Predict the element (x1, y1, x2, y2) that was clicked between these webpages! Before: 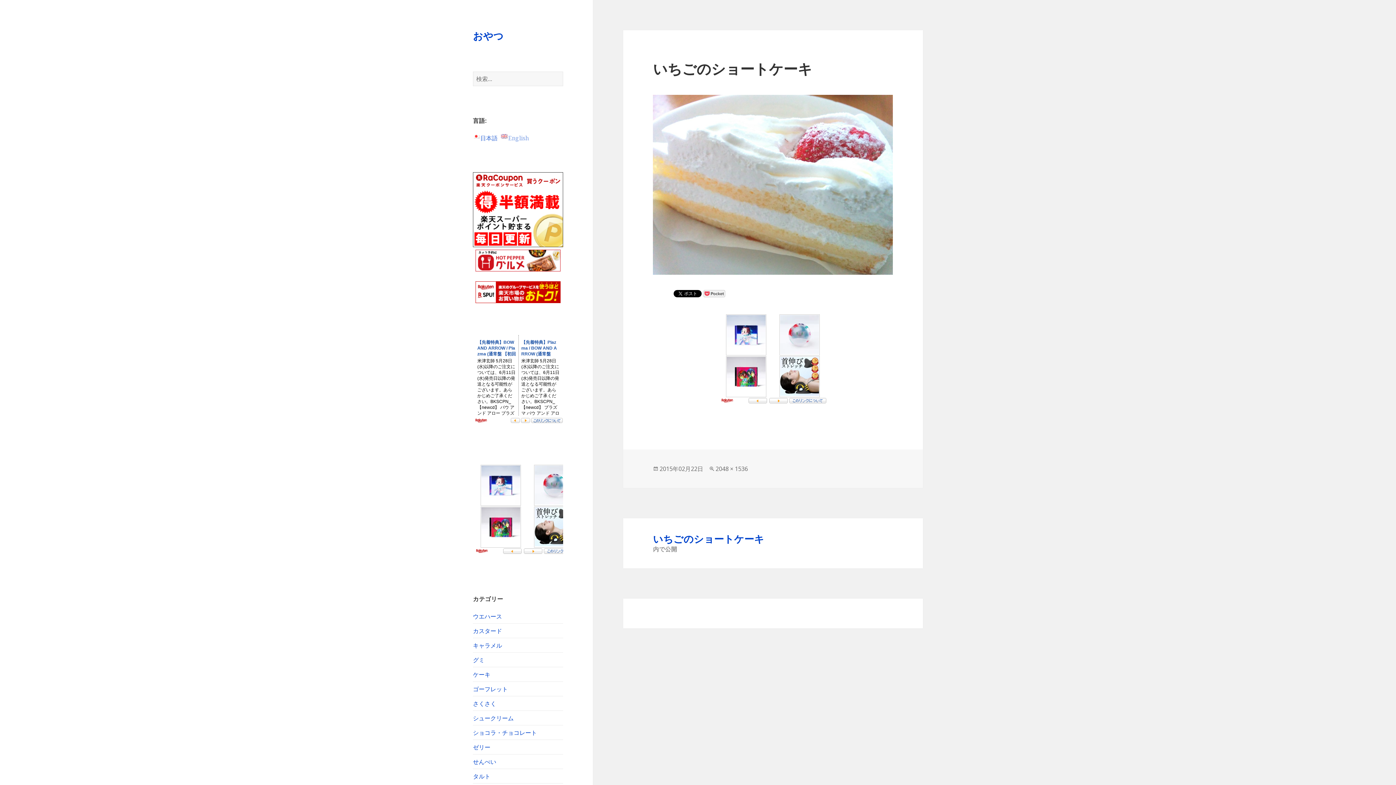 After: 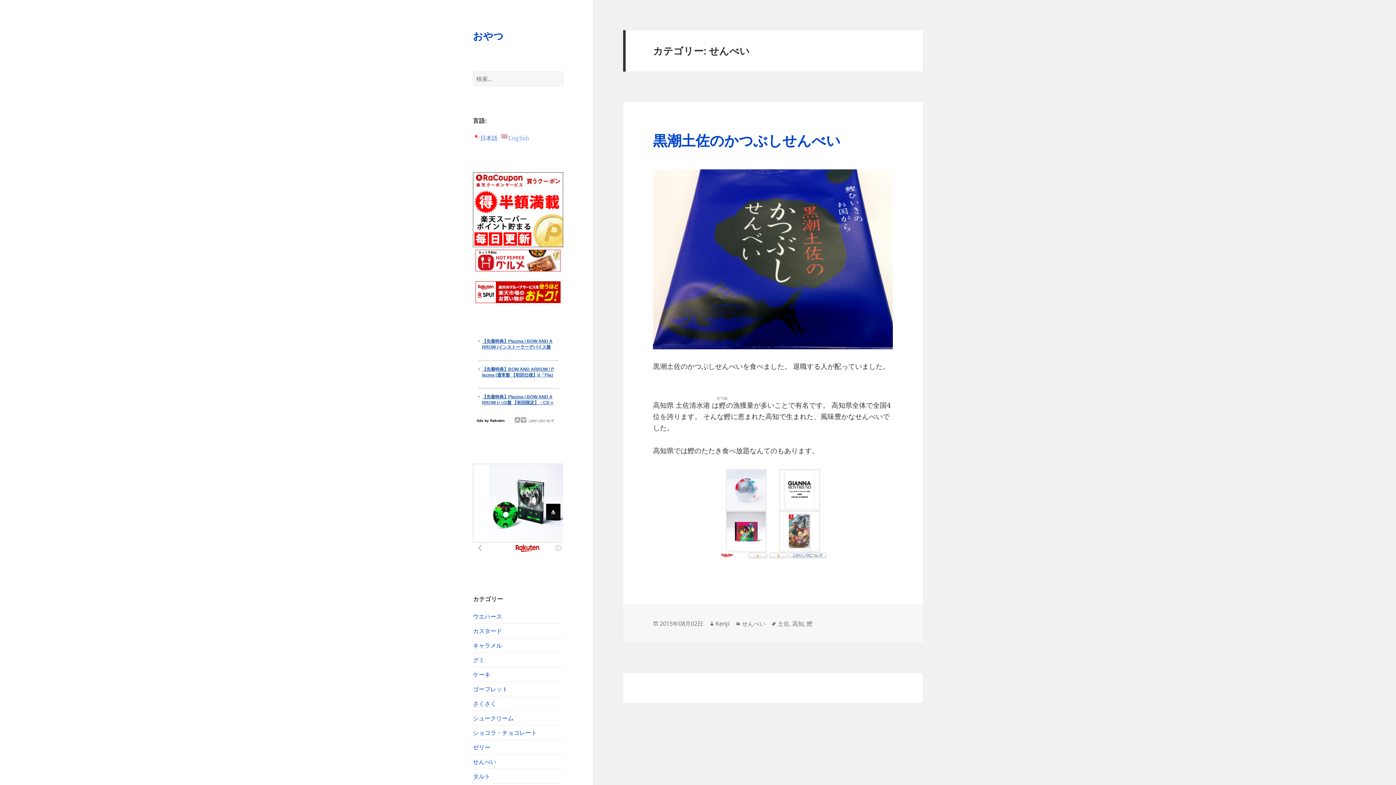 Action: label: せんべい bbox: (473, 758, 496, 766)